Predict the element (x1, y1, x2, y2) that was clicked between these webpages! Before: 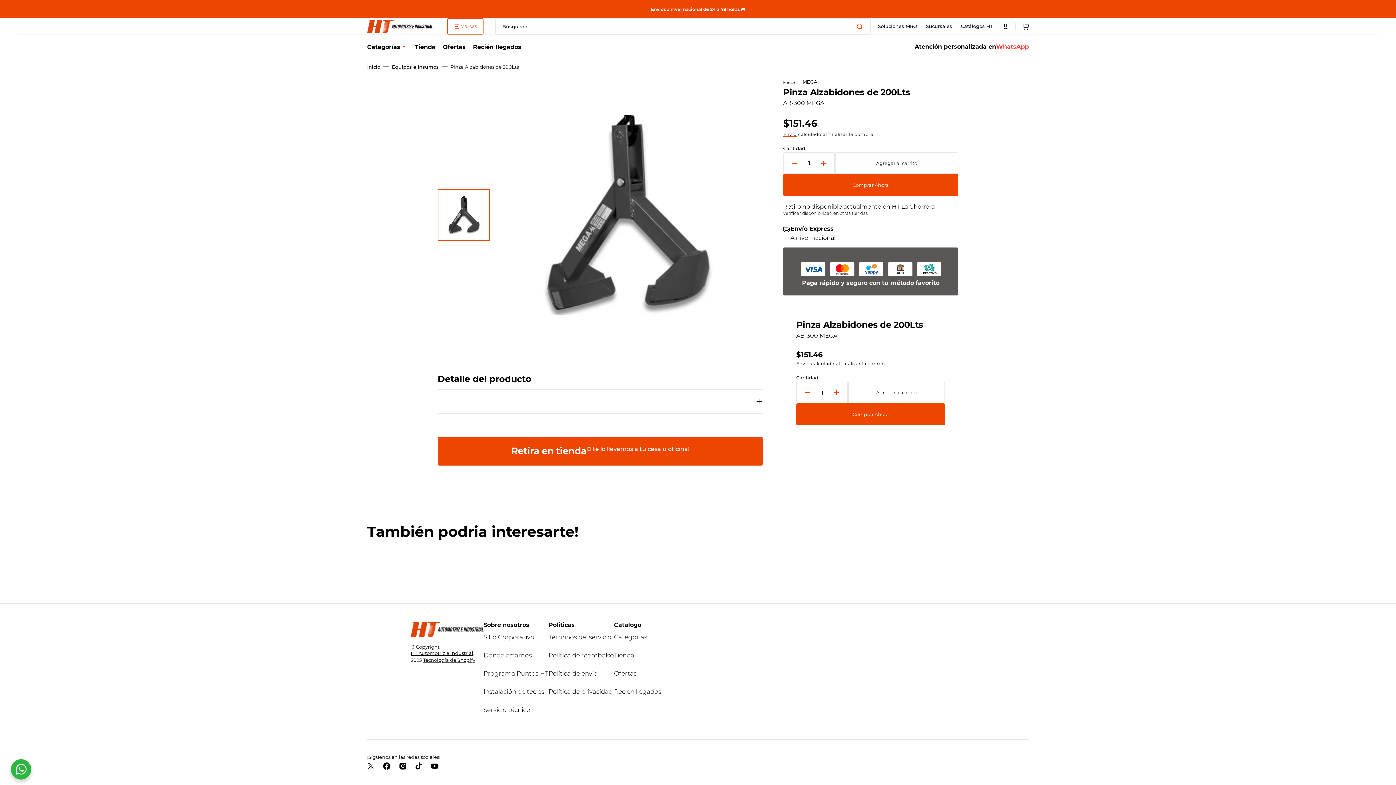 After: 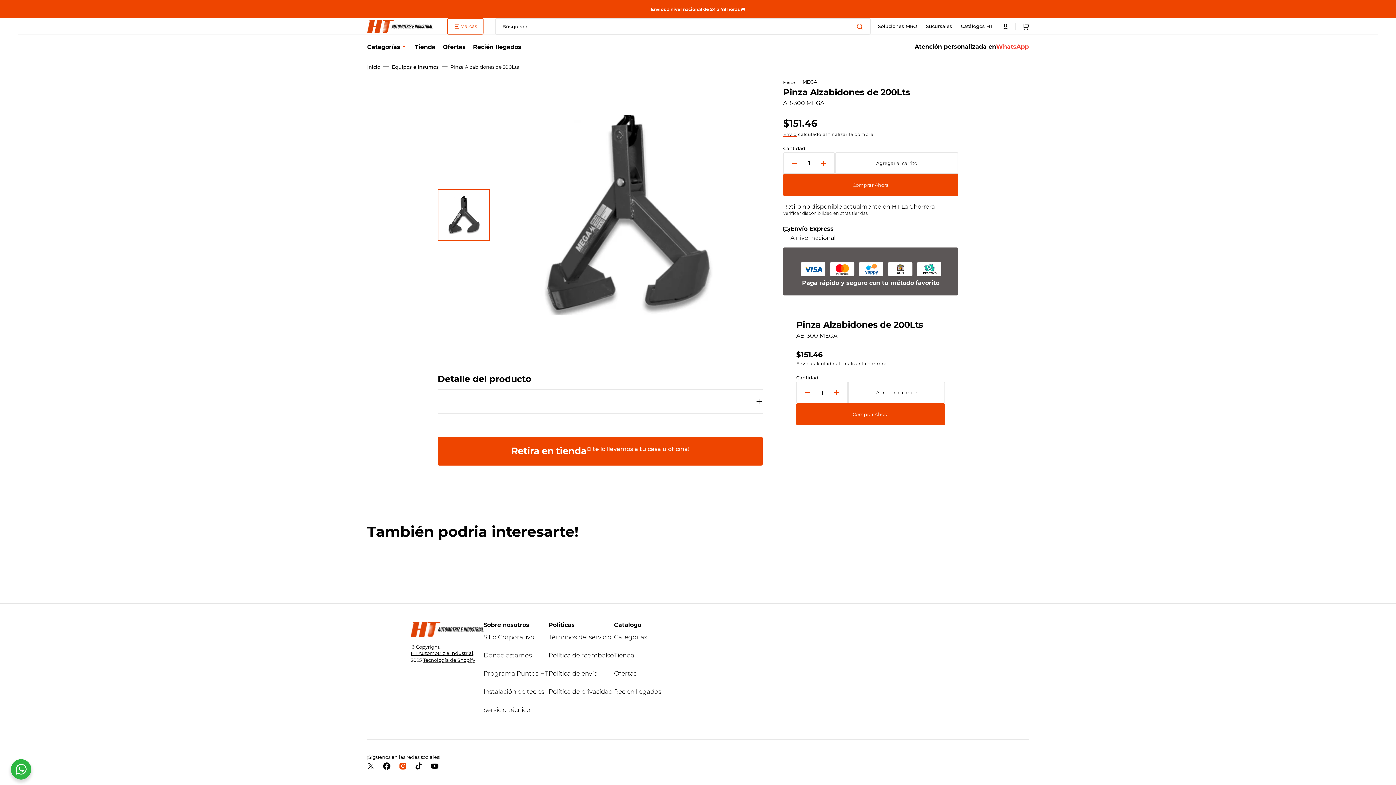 Action: label: Instagram bbox: (394, 758, 410, 774)